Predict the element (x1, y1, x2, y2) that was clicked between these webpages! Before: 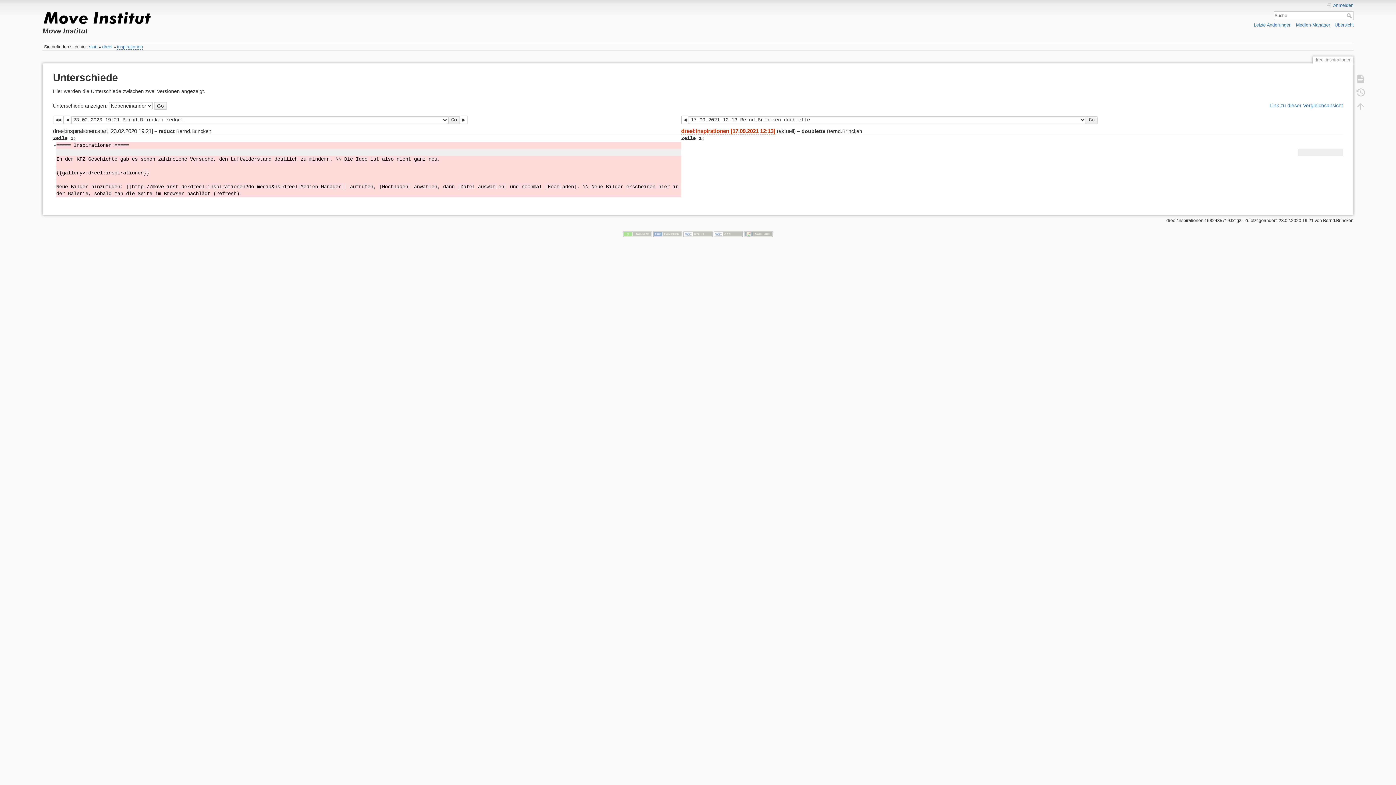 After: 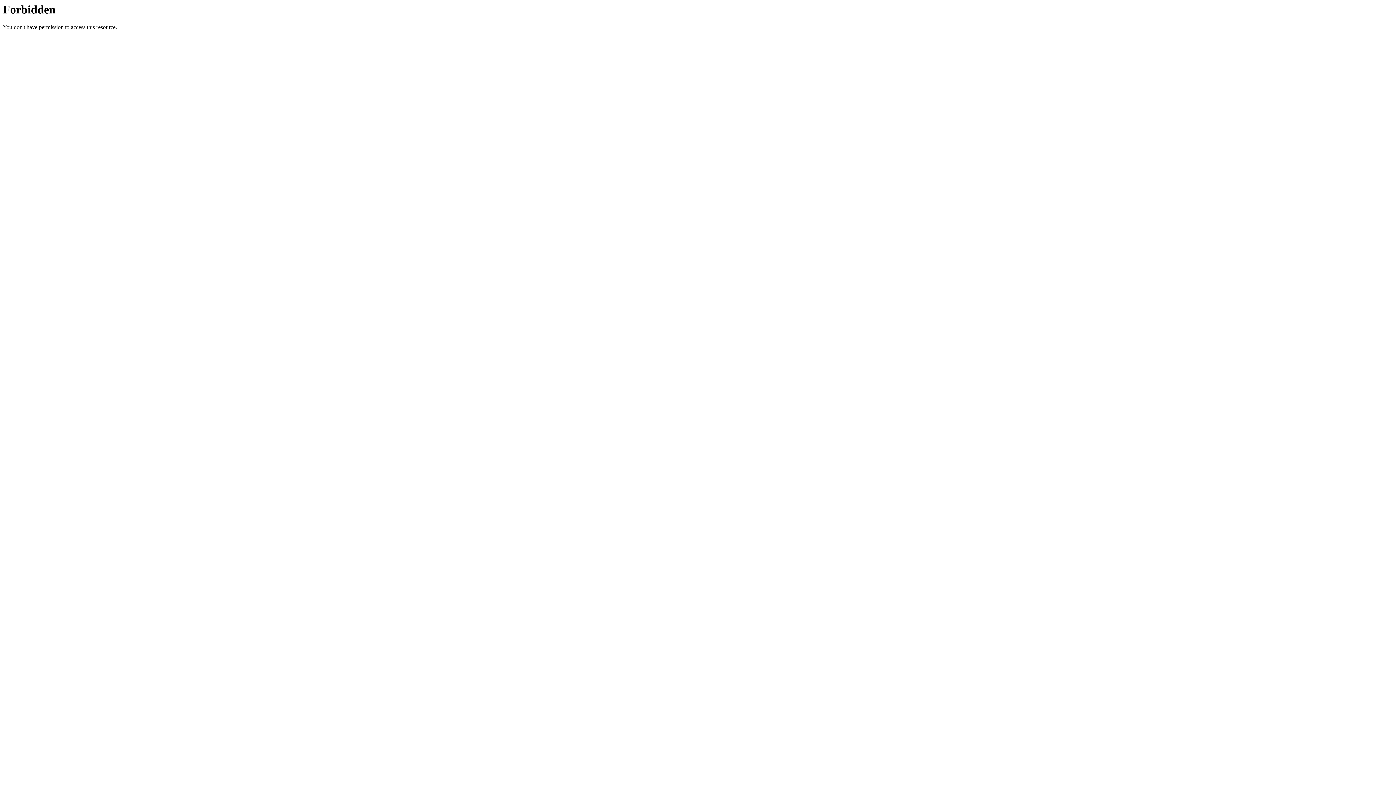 Action: bbox: (743, 231, 773, 236)